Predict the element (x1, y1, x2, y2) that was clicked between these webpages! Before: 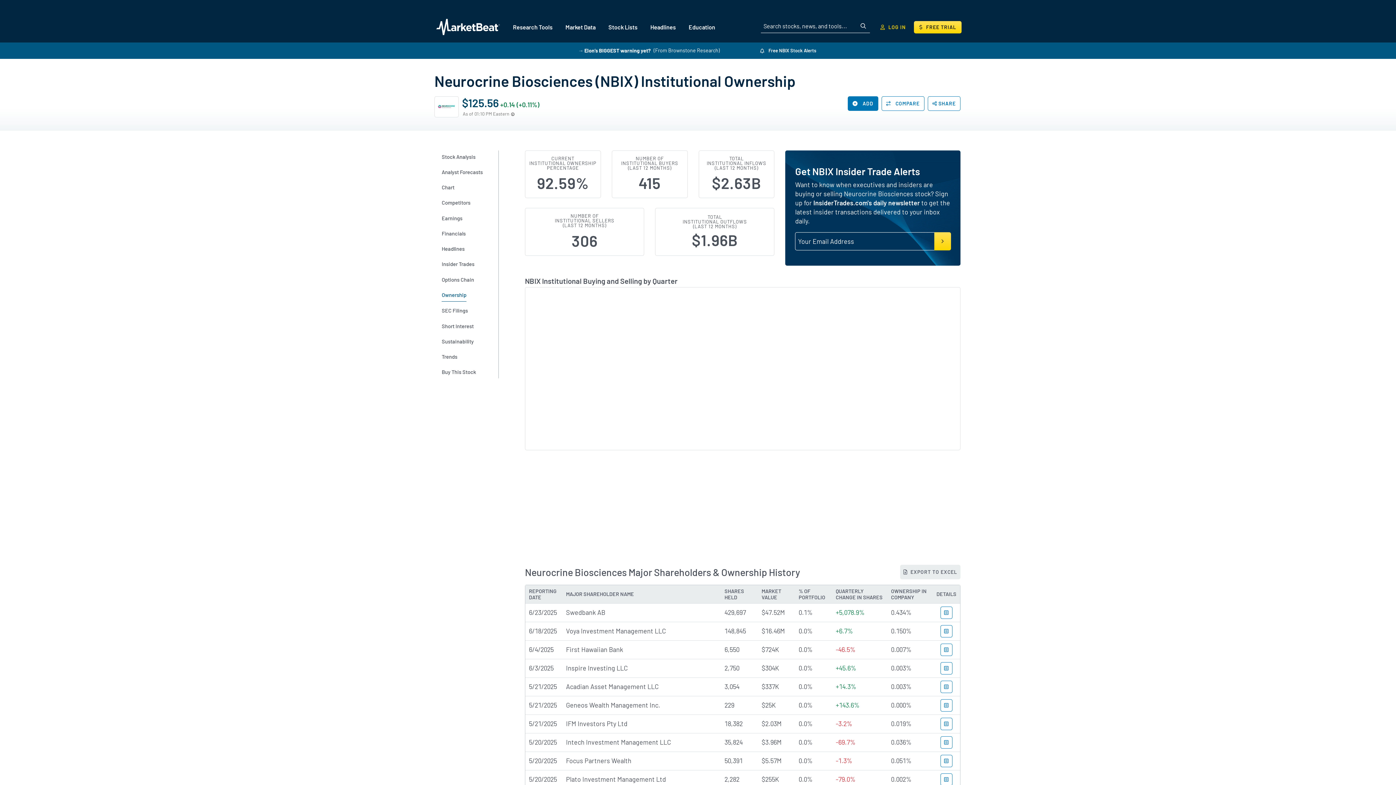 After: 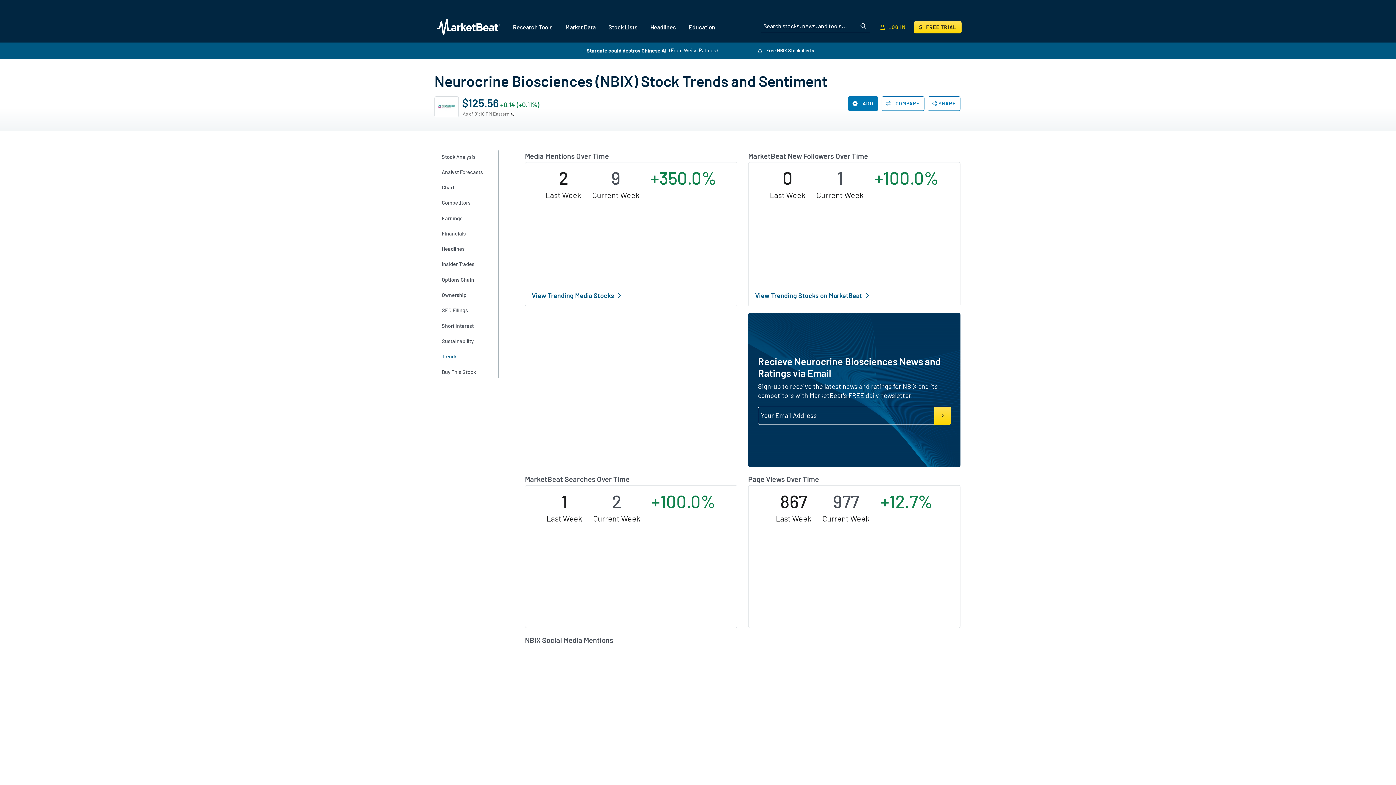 Action: label: Trends bbox: (441, 350, 485, 363)